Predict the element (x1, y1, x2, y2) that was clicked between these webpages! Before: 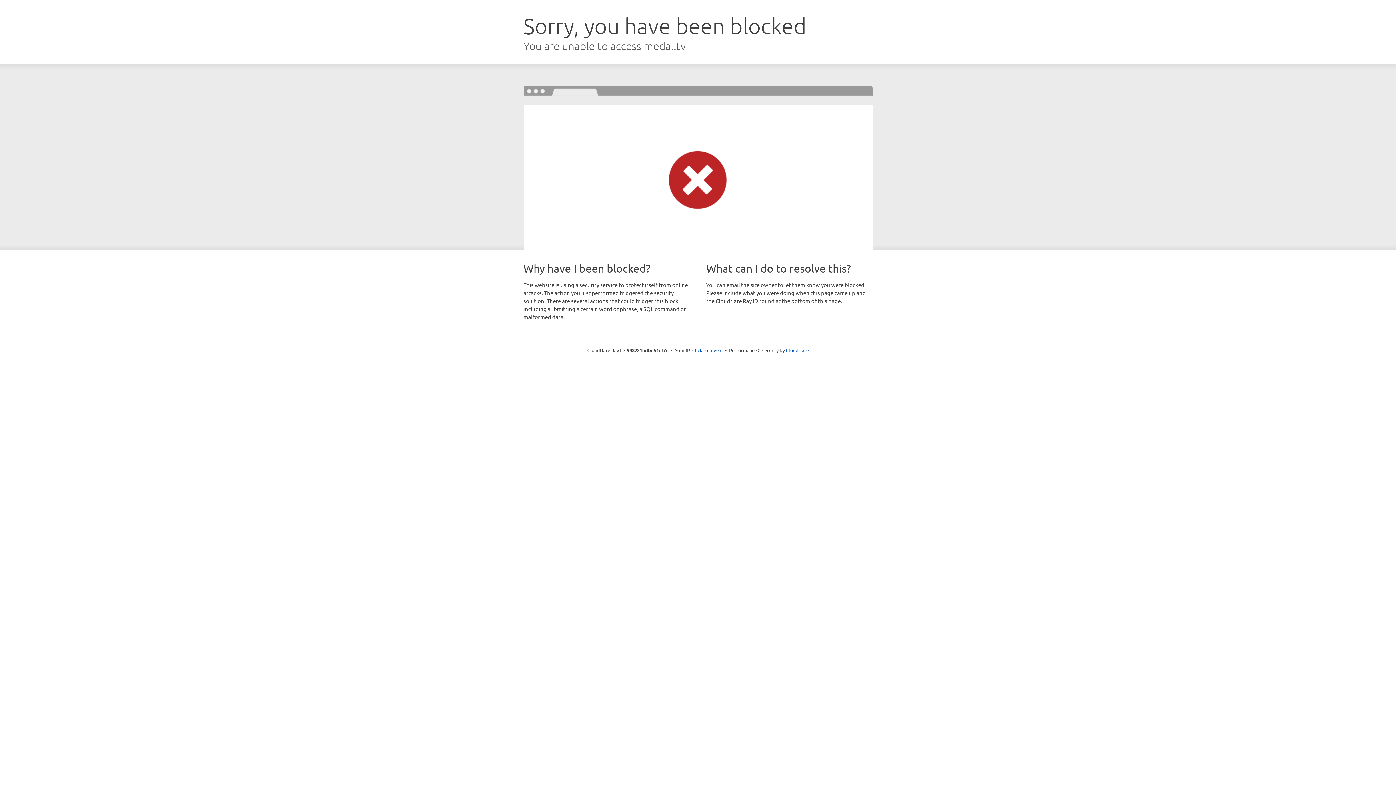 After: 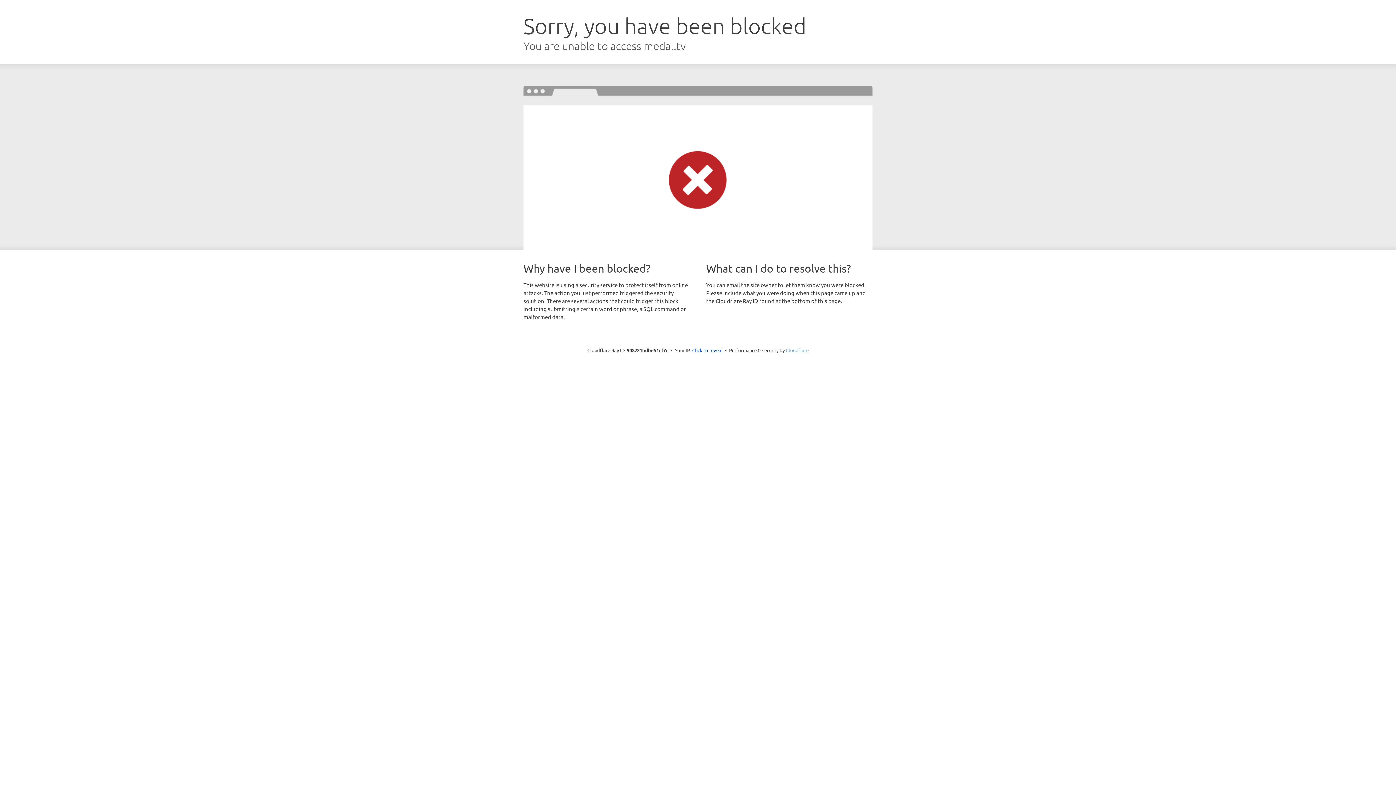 Action: bbox: (786, 347, 808, 353) label: Cloudflare